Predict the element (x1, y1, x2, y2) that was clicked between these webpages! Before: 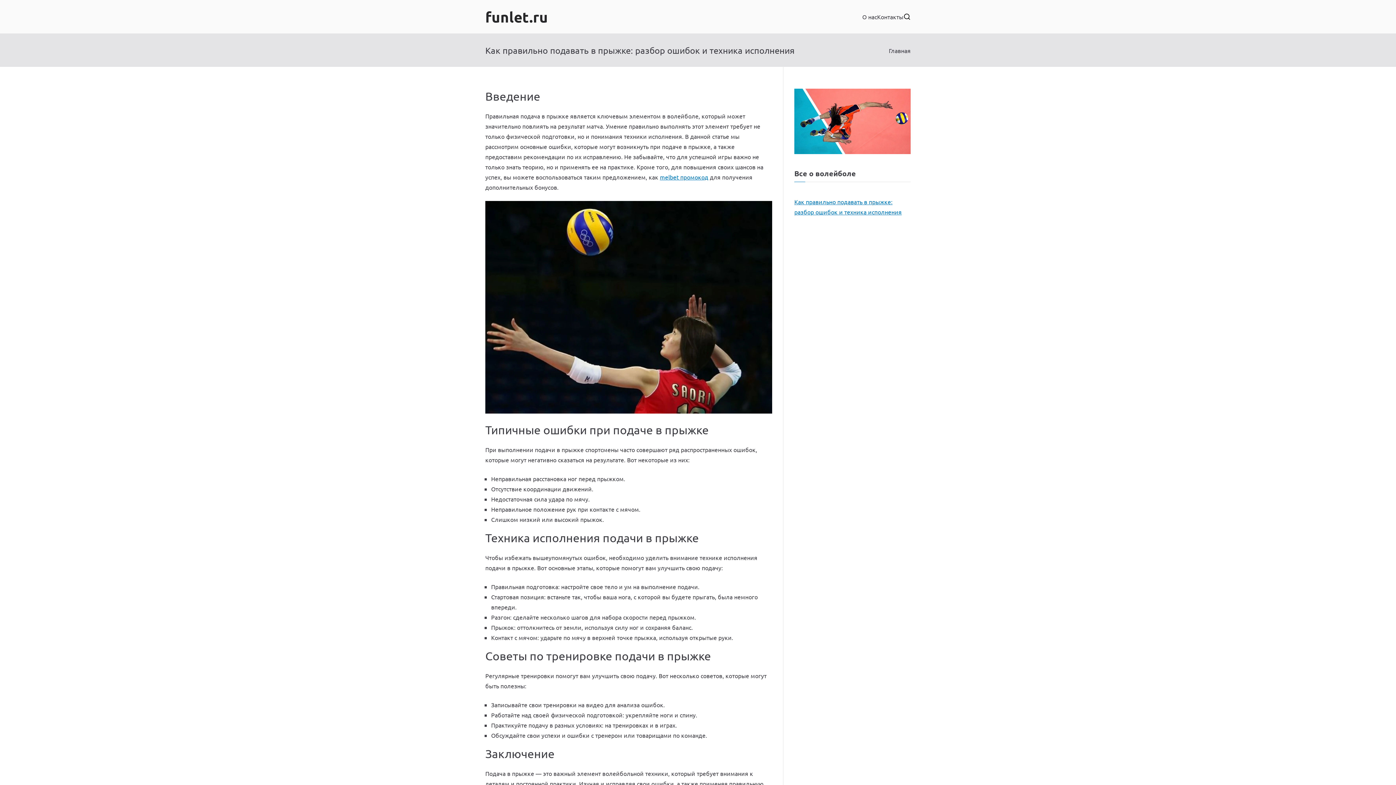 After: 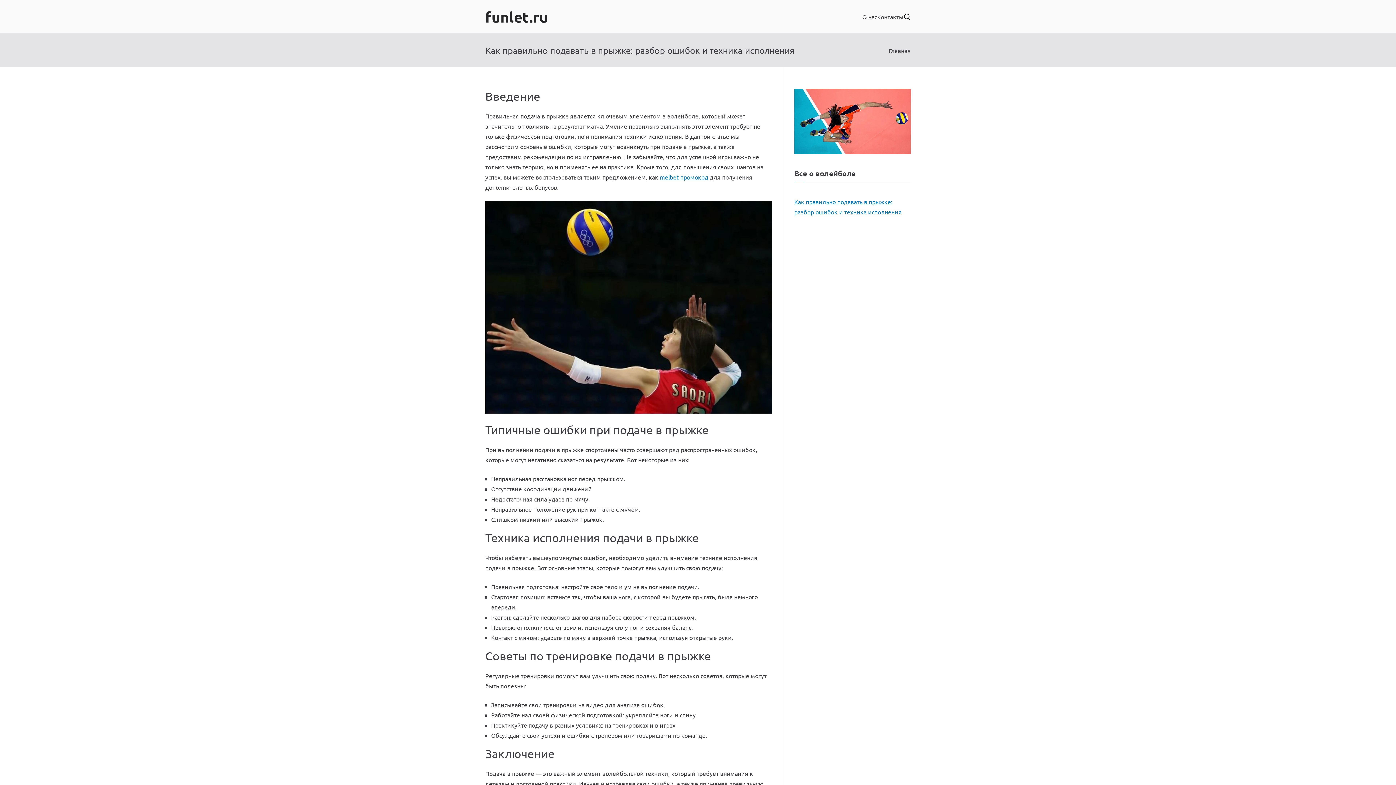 Action: bbox: (794, 196, 910, 217) label: Как правильно подавать в прыжке: разбор ошибок и техника исполнения